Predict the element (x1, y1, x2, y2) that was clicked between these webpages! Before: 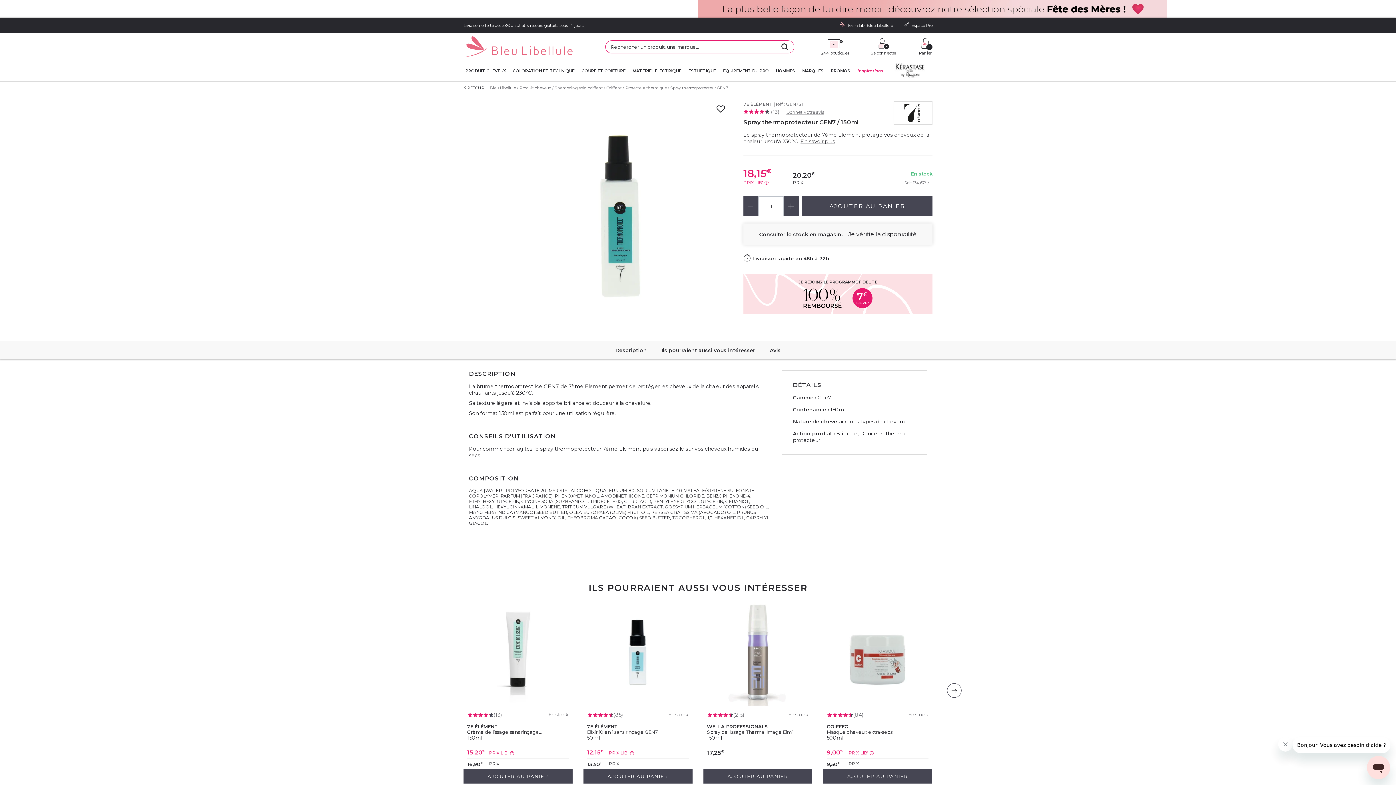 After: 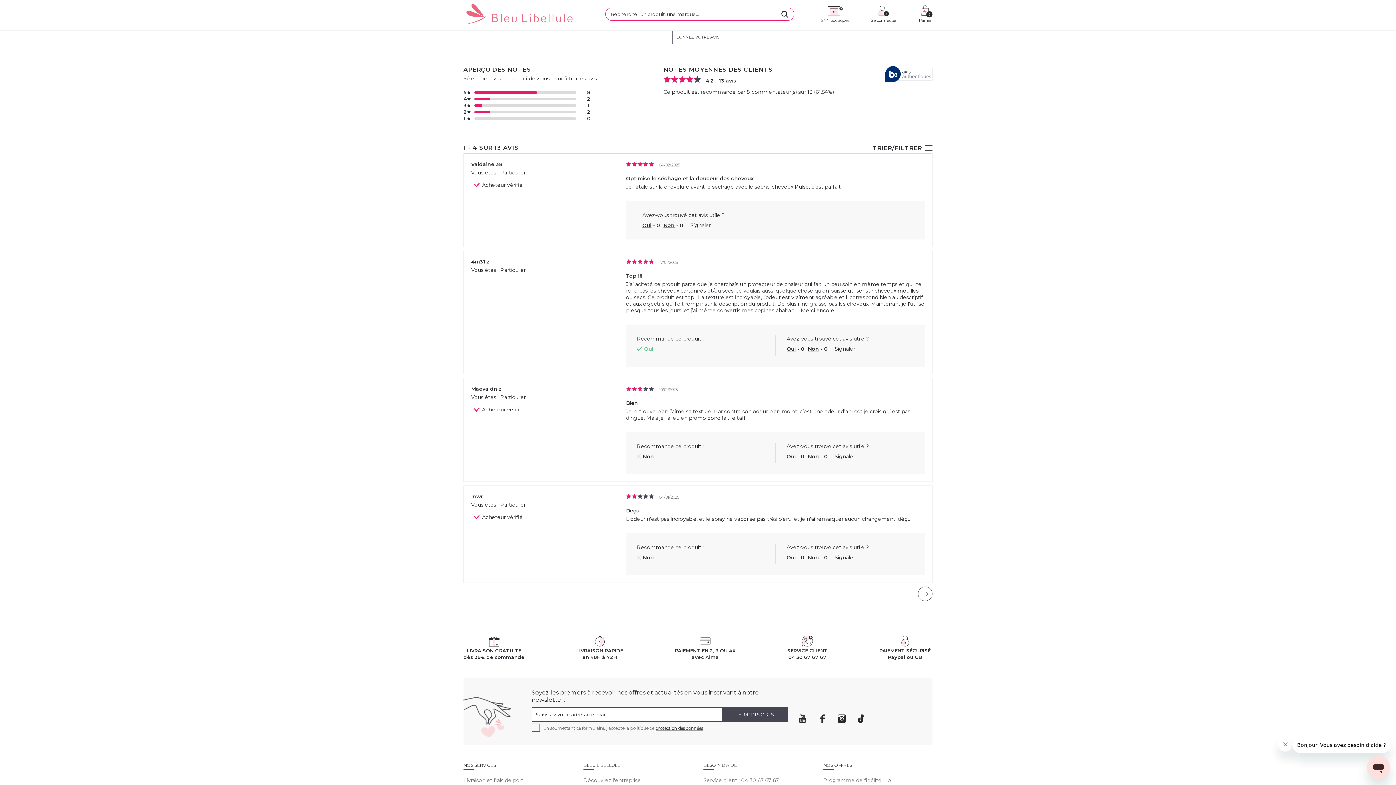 Action: label:  (13)  bbox: (743, 108, 780, 115)